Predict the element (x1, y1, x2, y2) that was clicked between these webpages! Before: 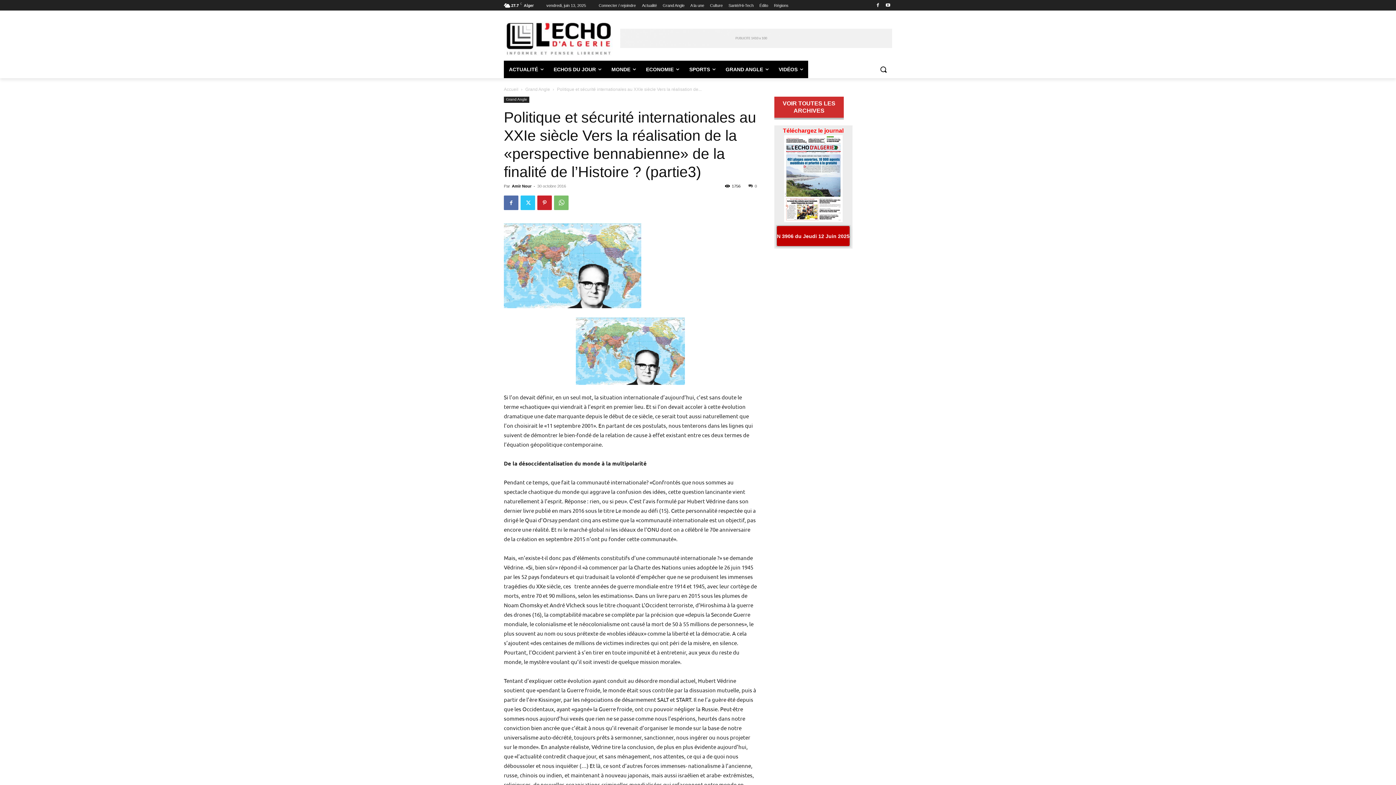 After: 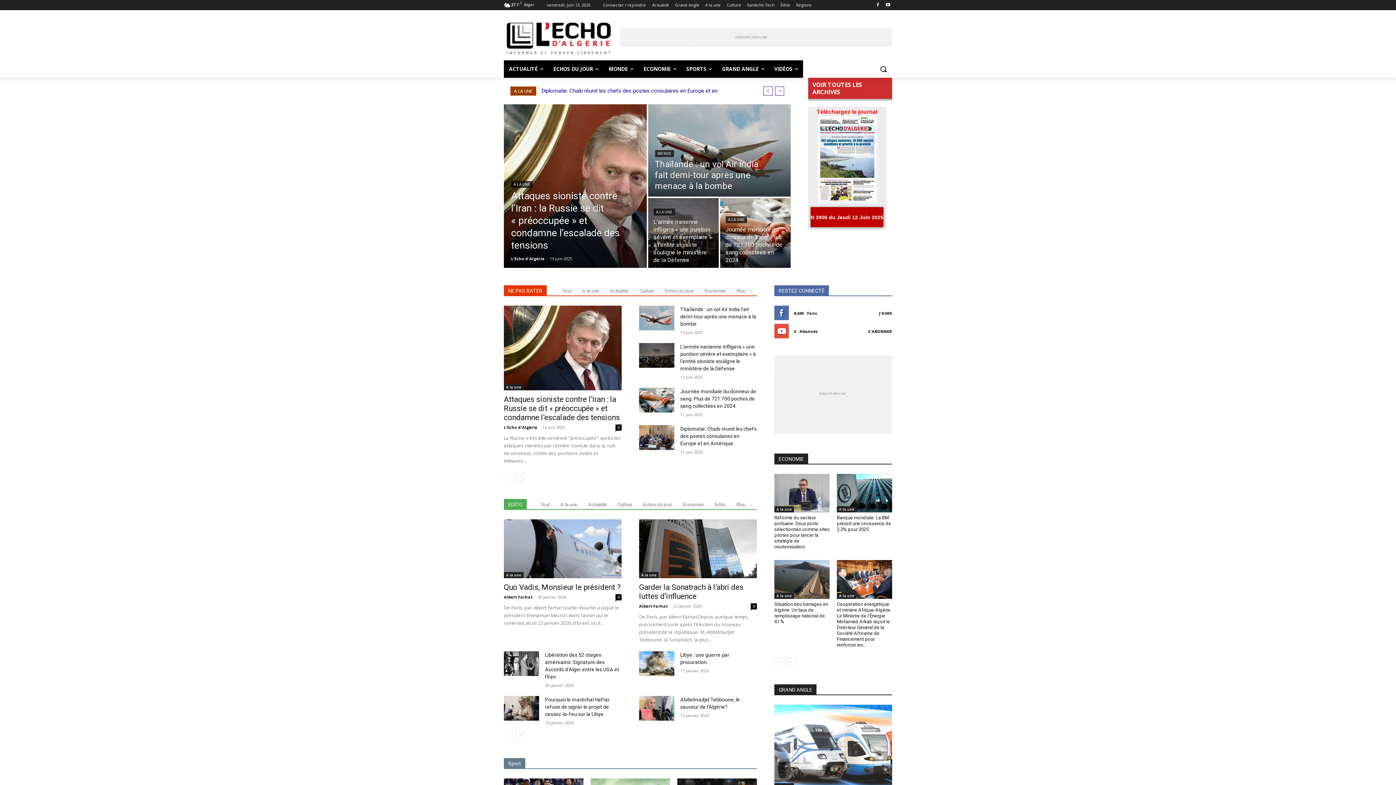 Action: bbox: (504, 86, 518, 92) label: Accueil